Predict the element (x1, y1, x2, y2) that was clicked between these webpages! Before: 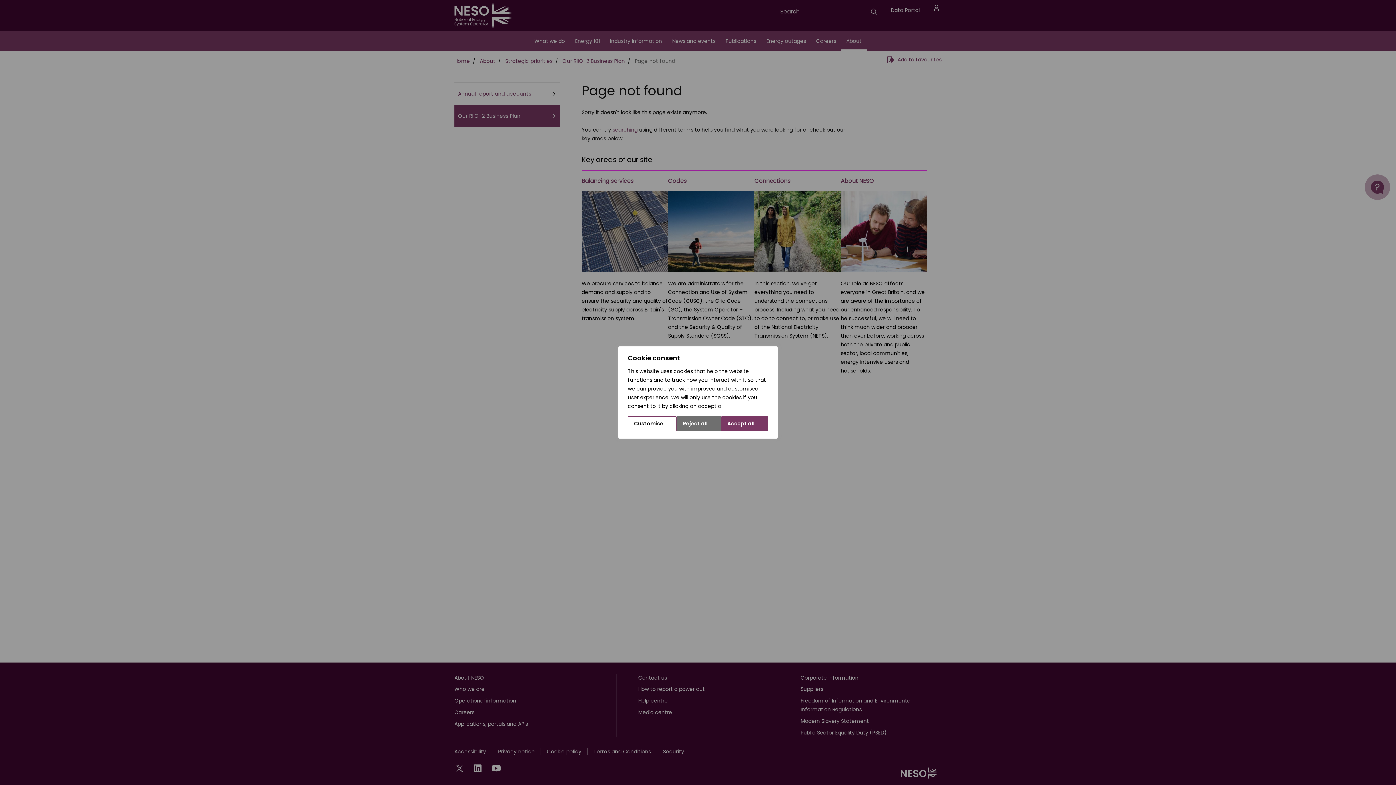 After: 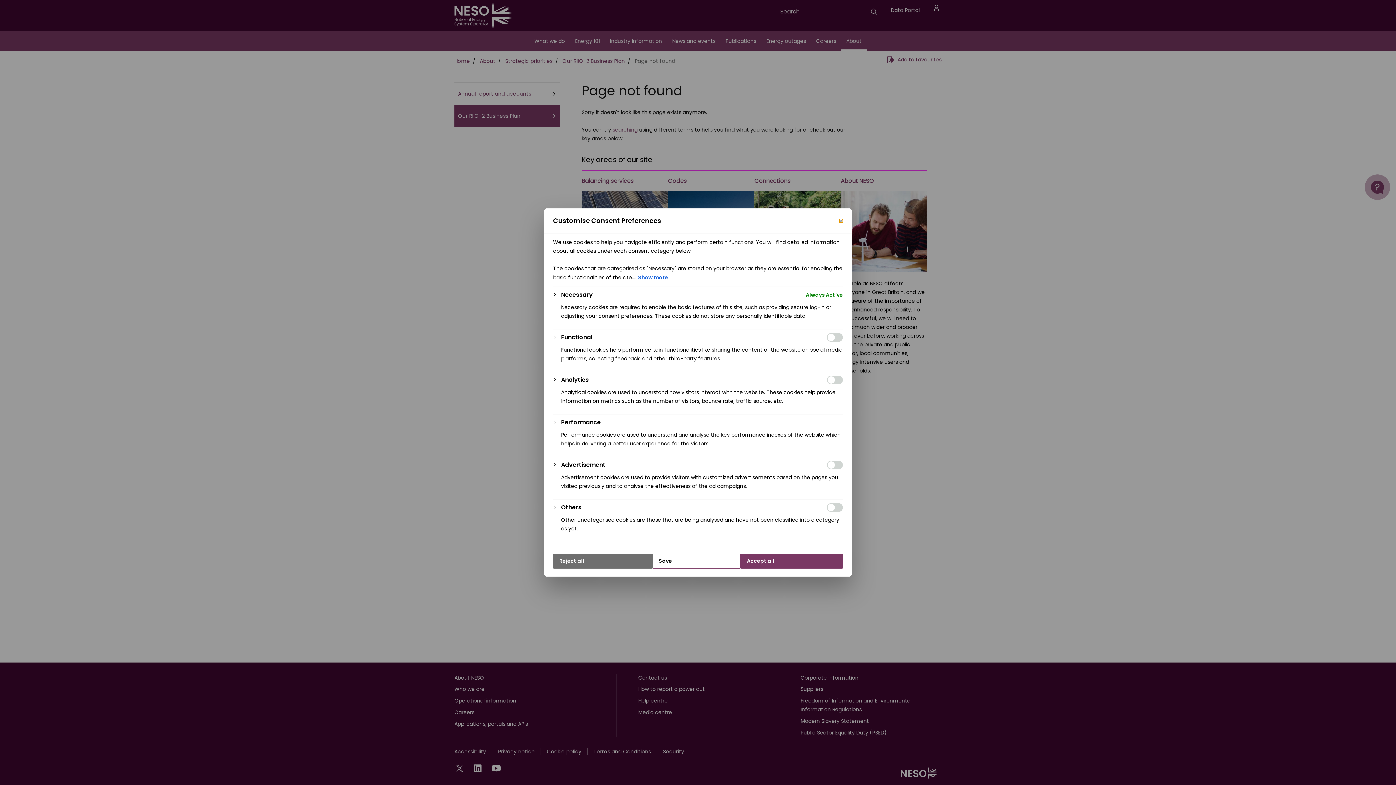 Action: label: Customise bbox: (628, 416, 676, 431)